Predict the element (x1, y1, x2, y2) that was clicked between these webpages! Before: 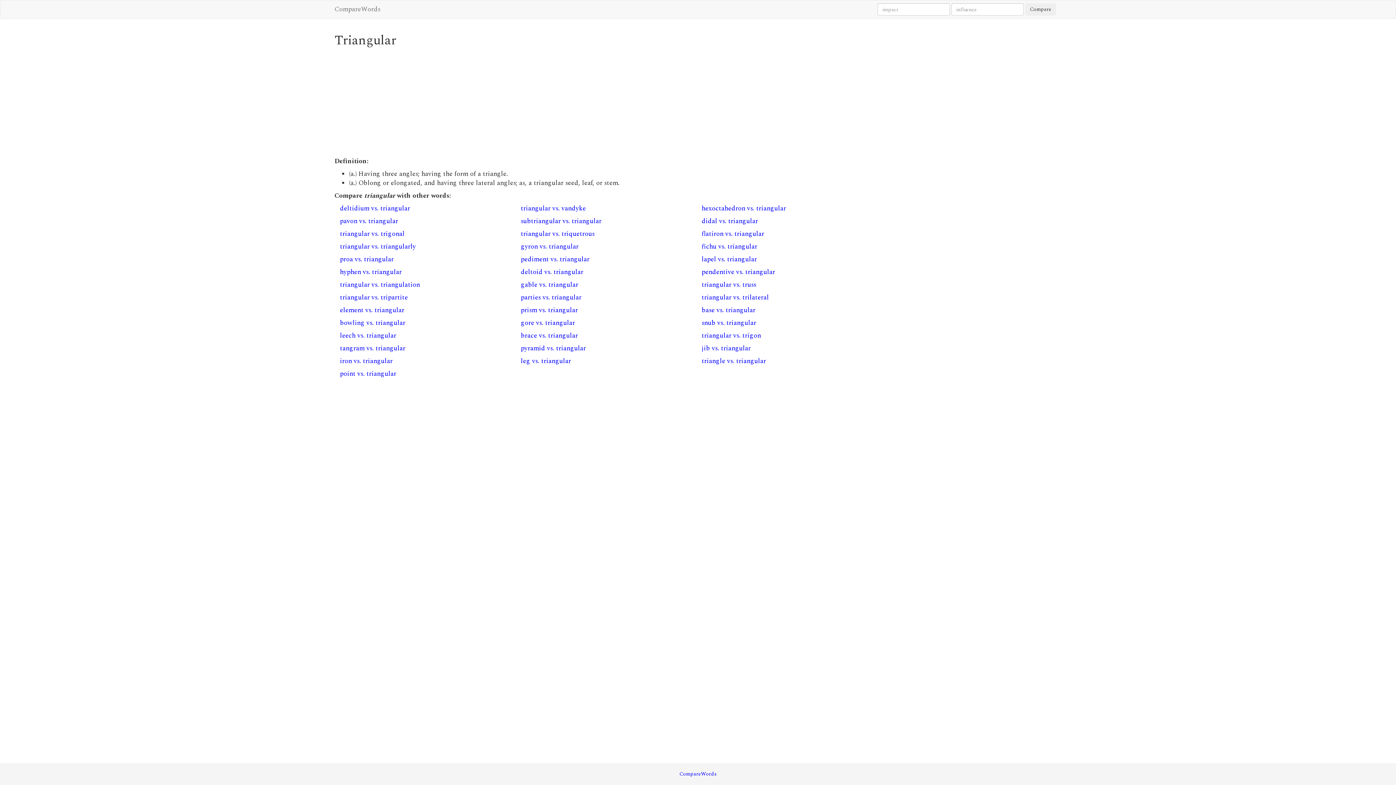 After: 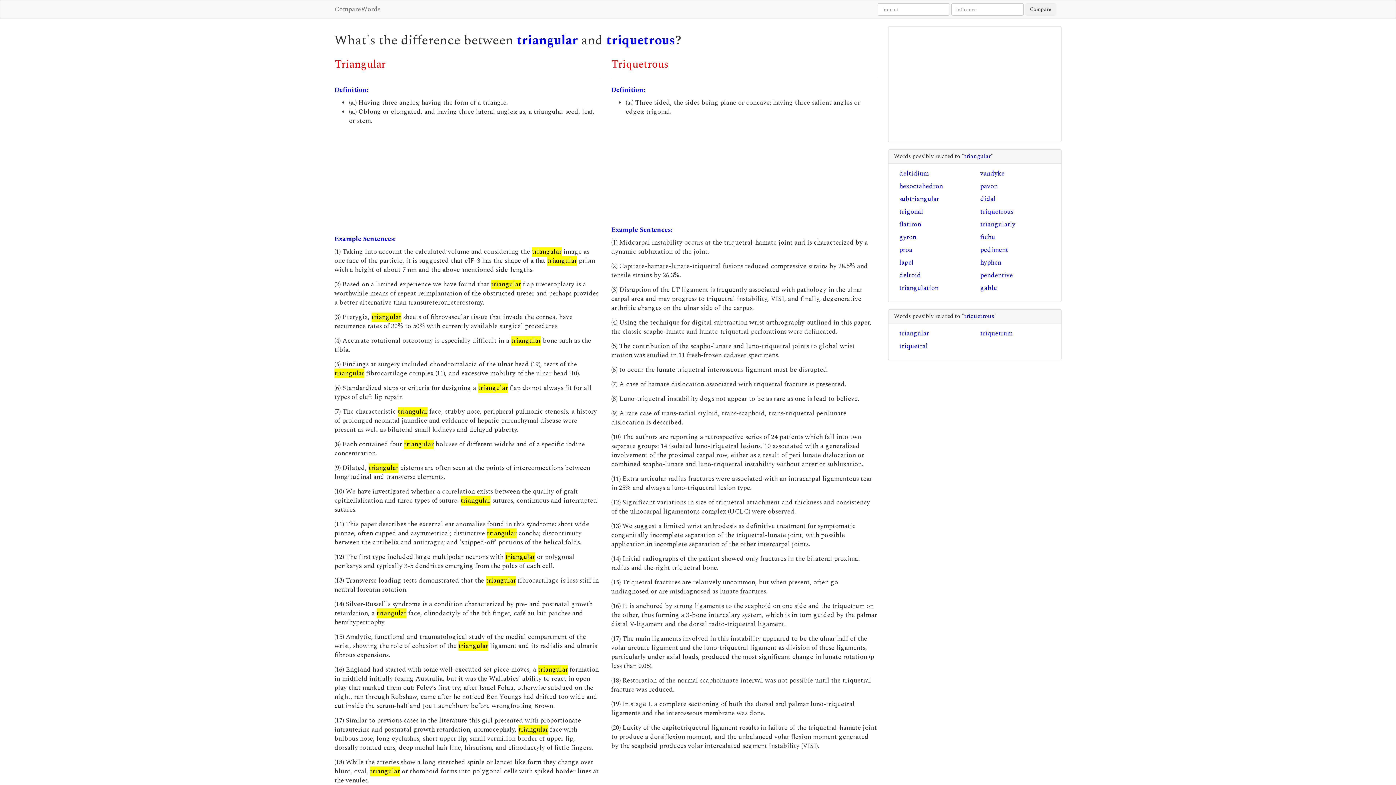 Action: label: triangular vs. triquetrous bbox: (520, 229, 594, 238)